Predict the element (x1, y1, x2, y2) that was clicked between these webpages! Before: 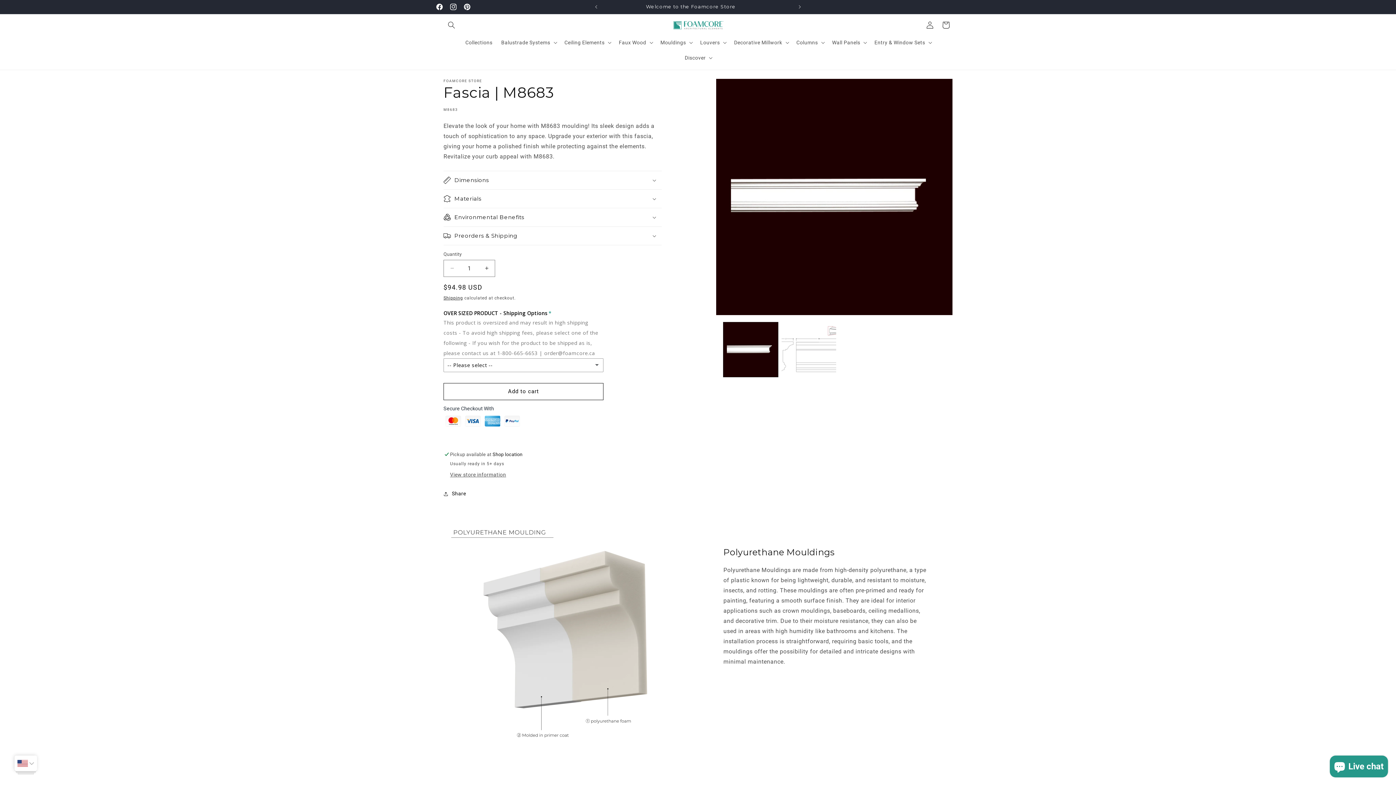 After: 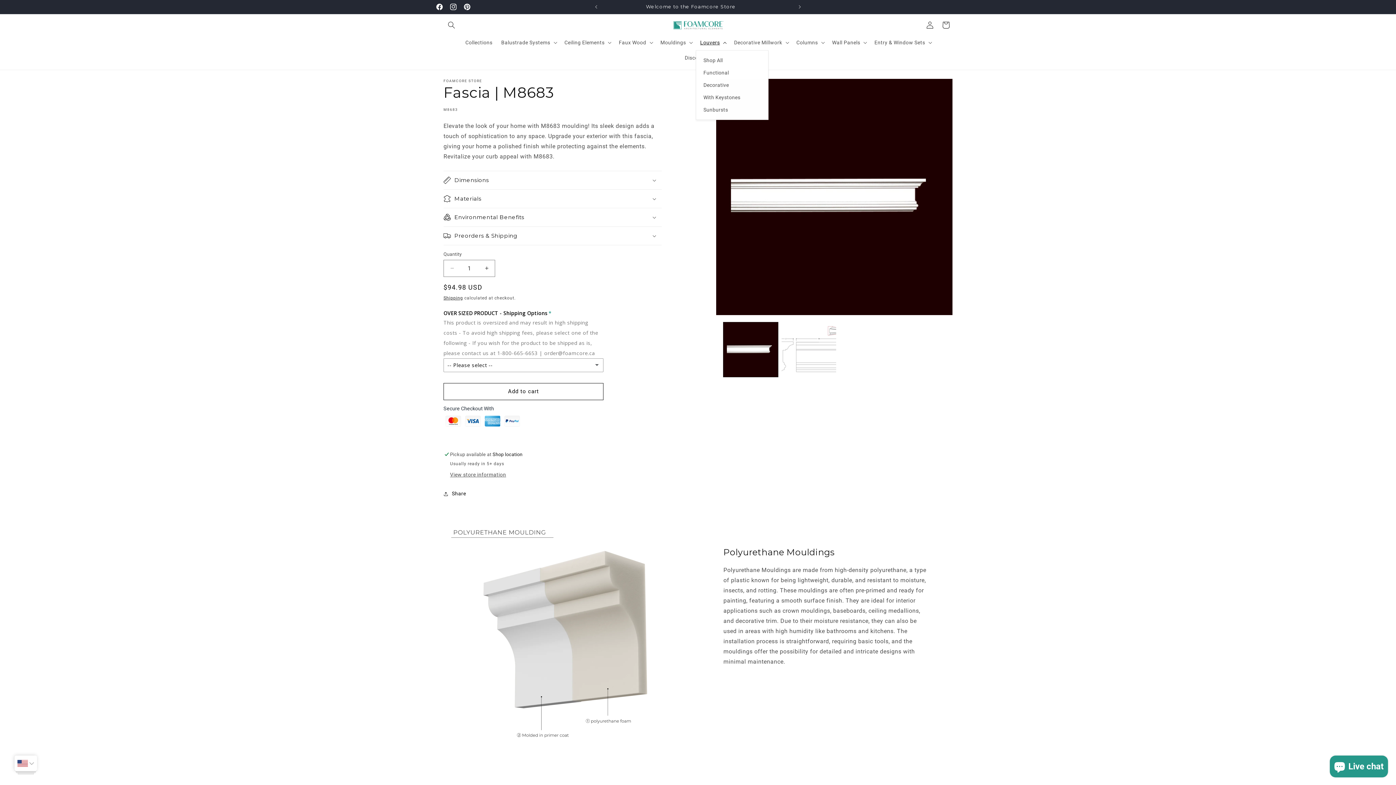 Action: bbox: (696, 34, 729, 50) label: Louvers